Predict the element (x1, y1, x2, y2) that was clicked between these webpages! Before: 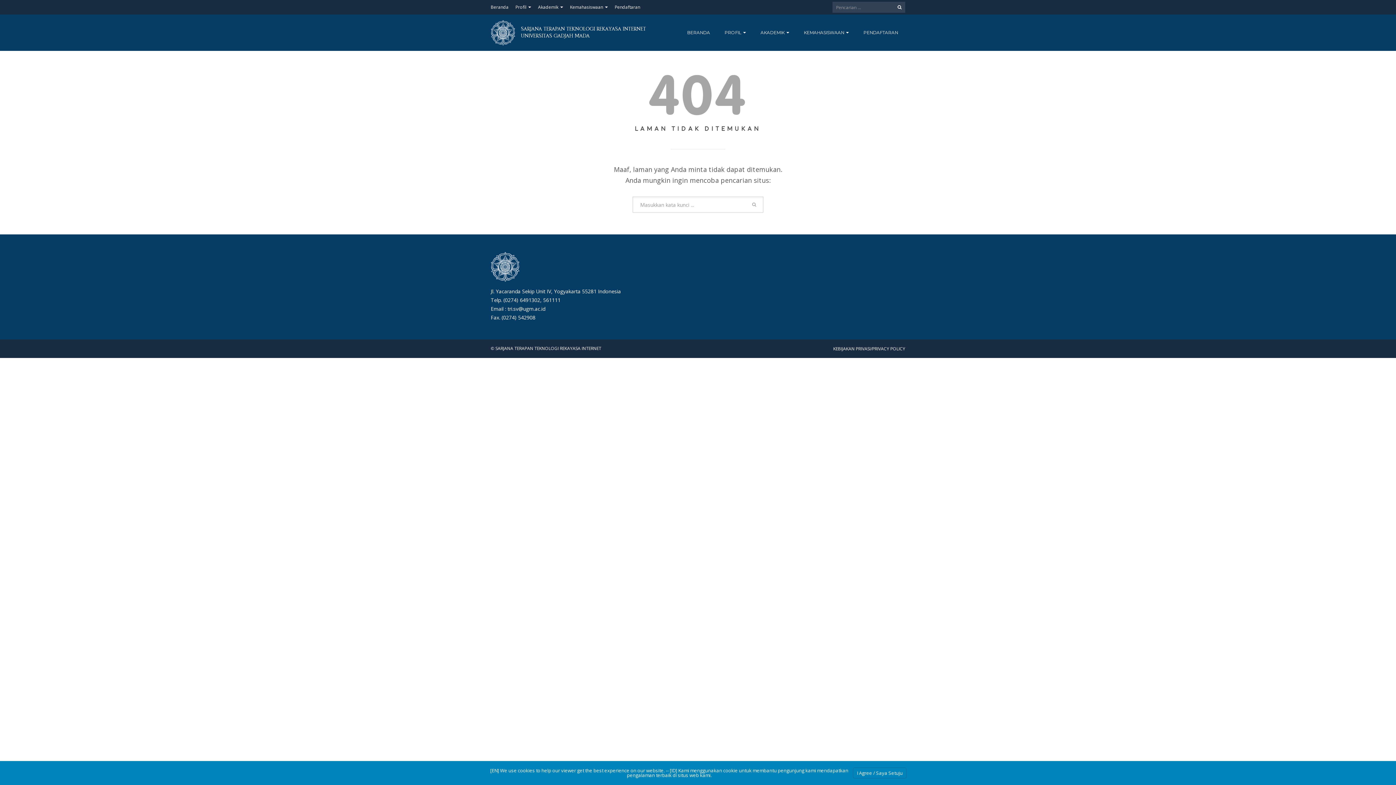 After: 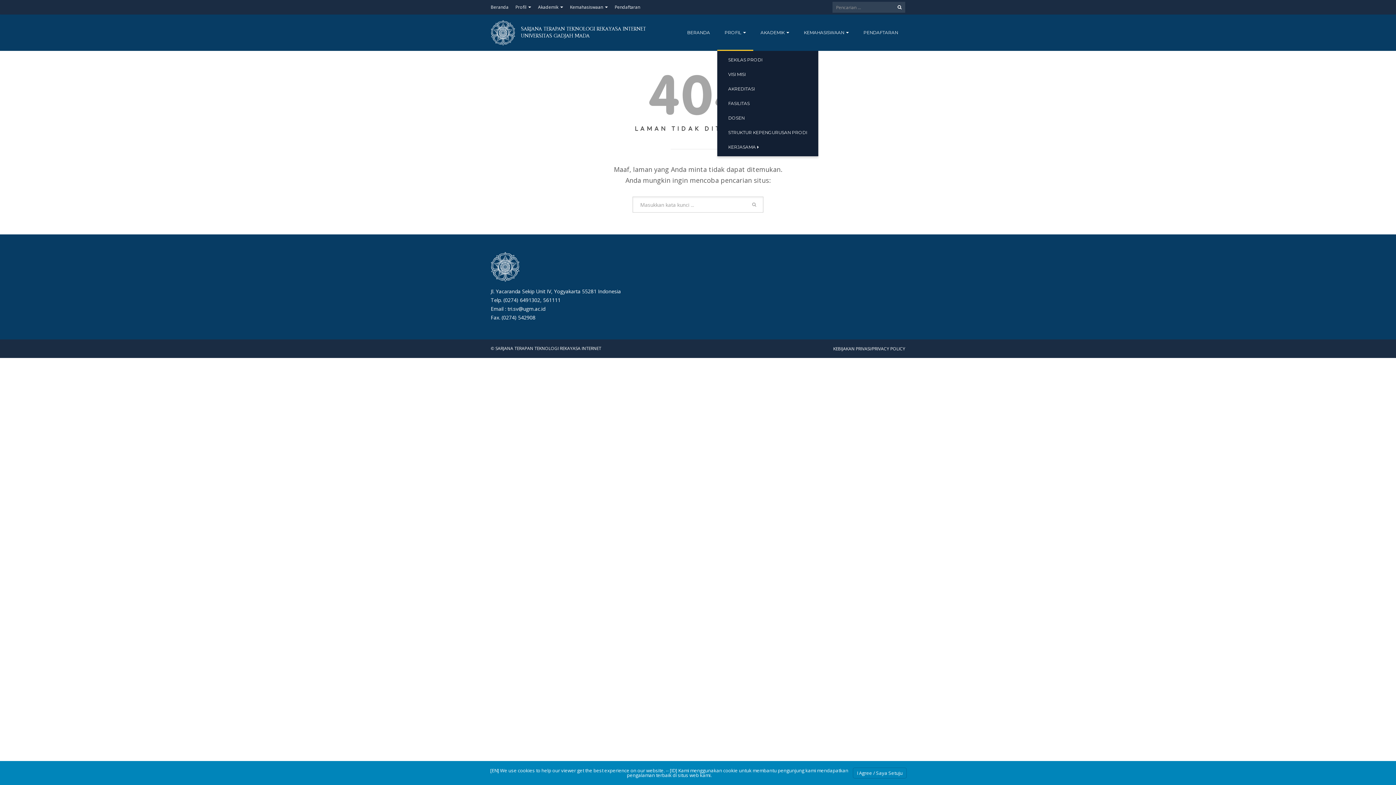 Action: label: PROFIL  bbox: (717, 14, 753, 50)